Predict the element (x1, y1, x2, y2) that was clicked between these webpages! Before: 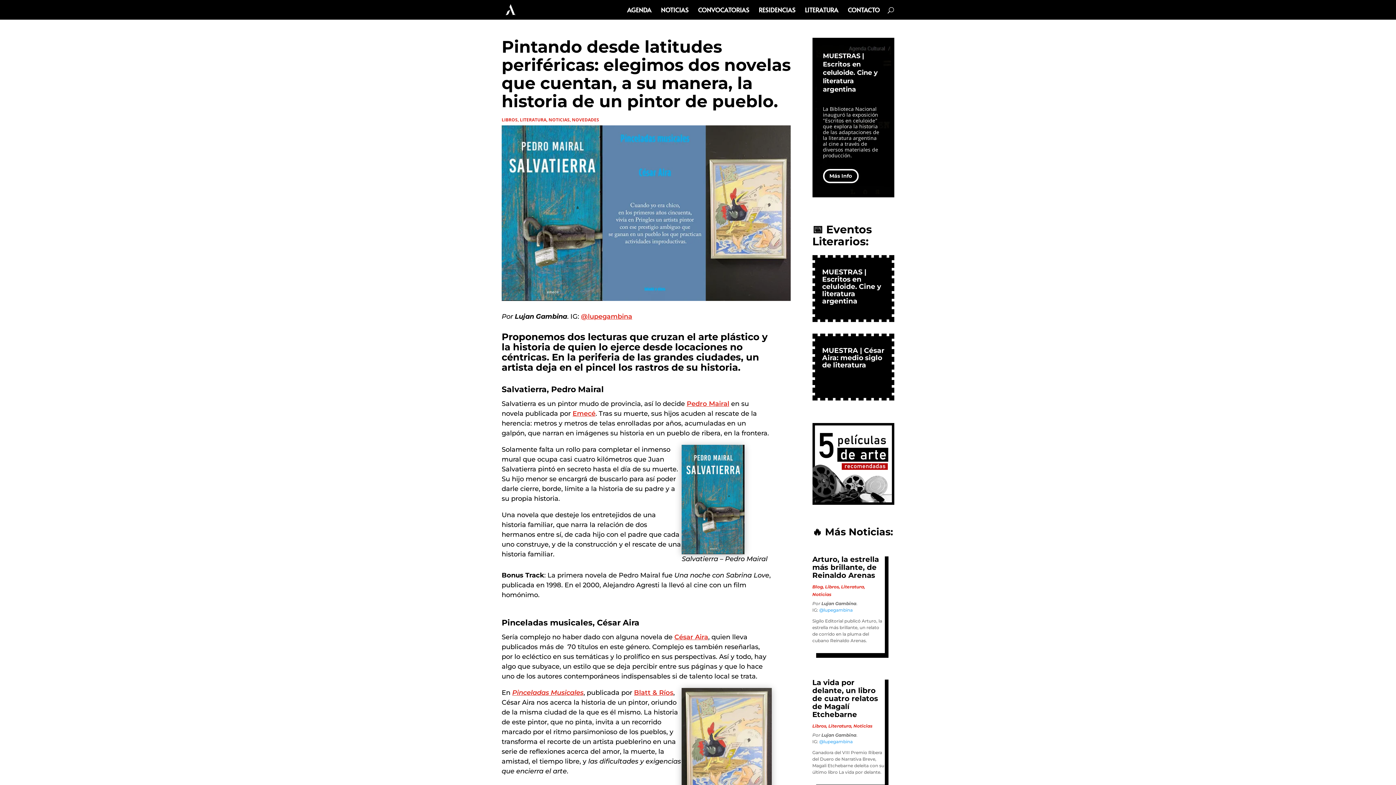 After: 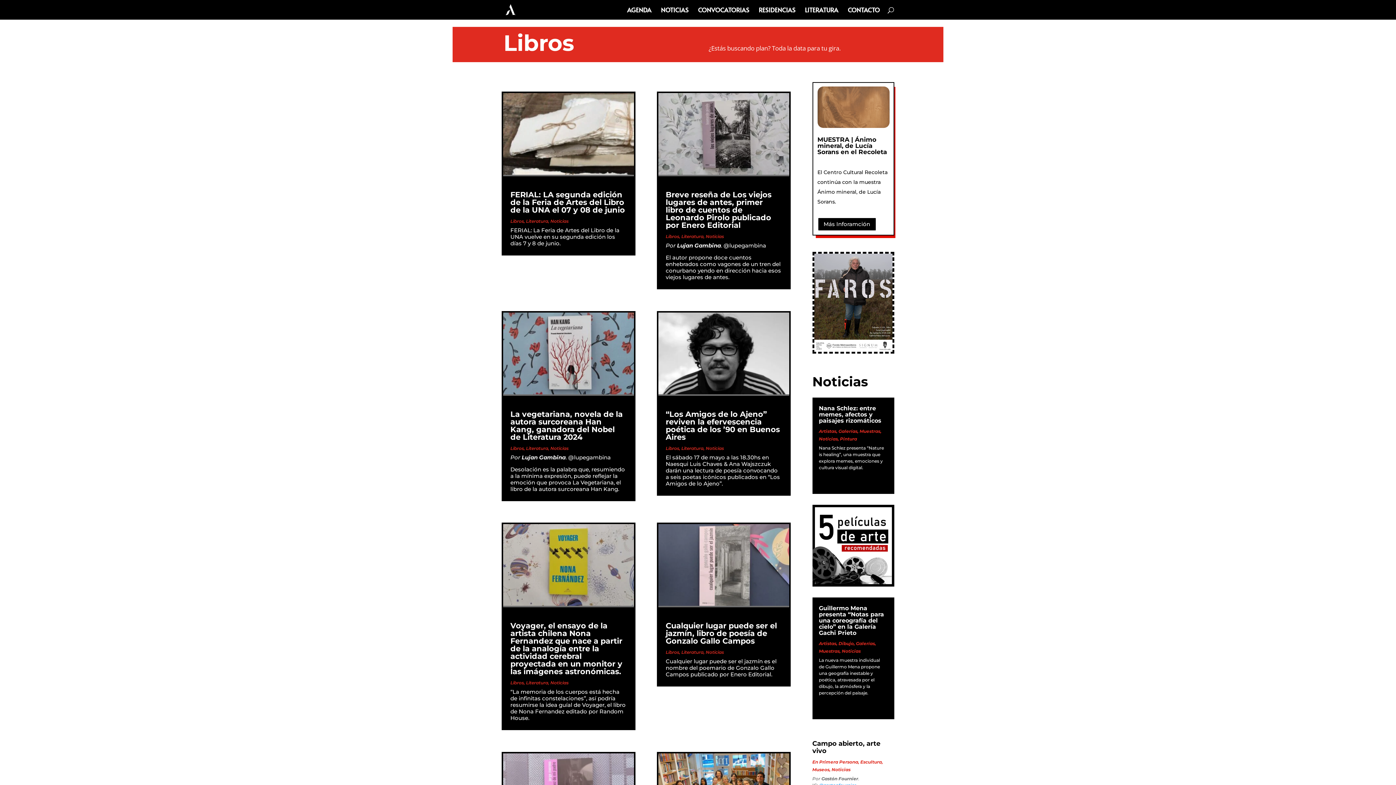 Action: bbox: (501, 116, 517, 122) label: LIBROS